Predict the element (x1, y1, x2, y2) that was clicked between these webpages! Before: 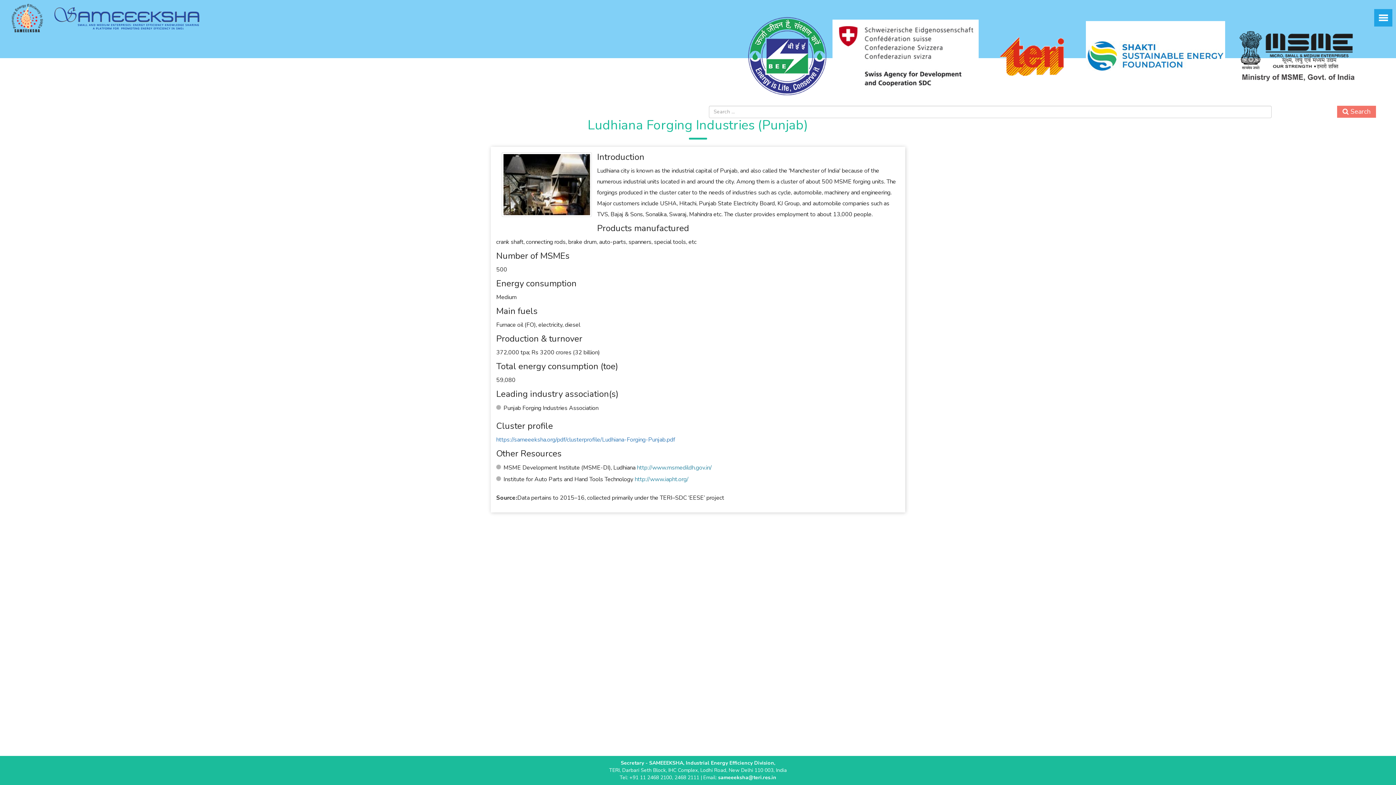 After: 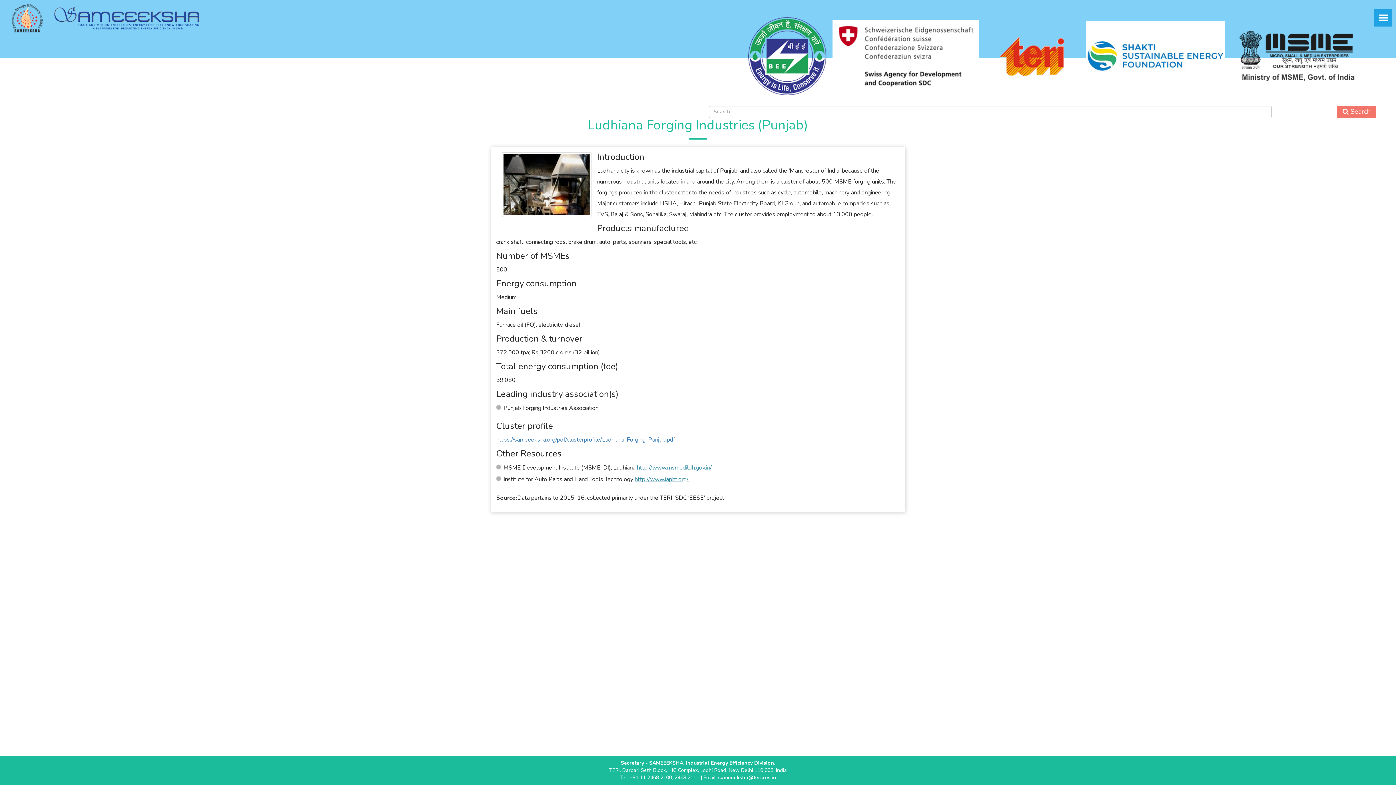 Action: bbox: (634, 475, 688, 483) label: http://www.iapht.org/